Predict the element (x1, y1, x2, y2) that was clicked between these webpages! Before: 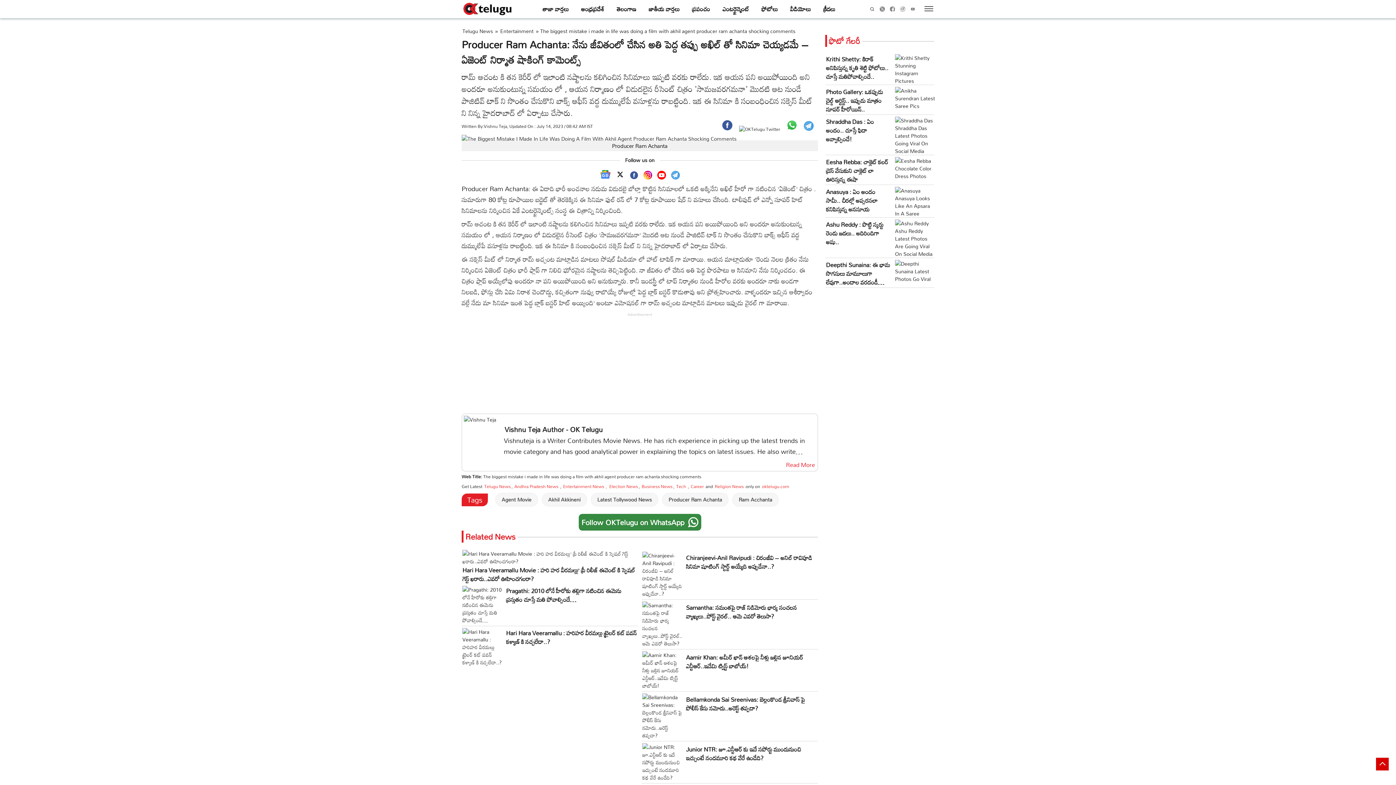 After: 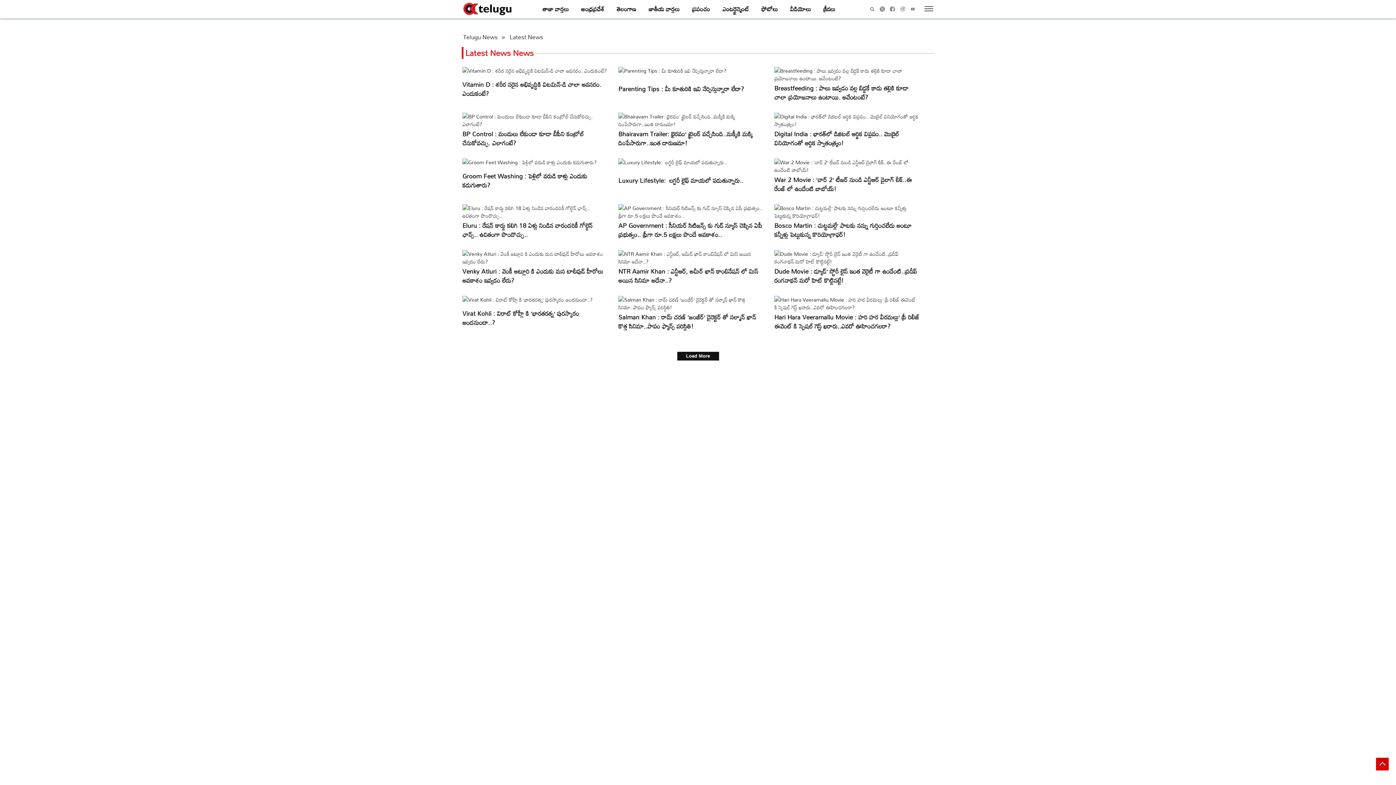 Action: bbox: (542, 3, 569, 14) label: తాజా వార్తలు